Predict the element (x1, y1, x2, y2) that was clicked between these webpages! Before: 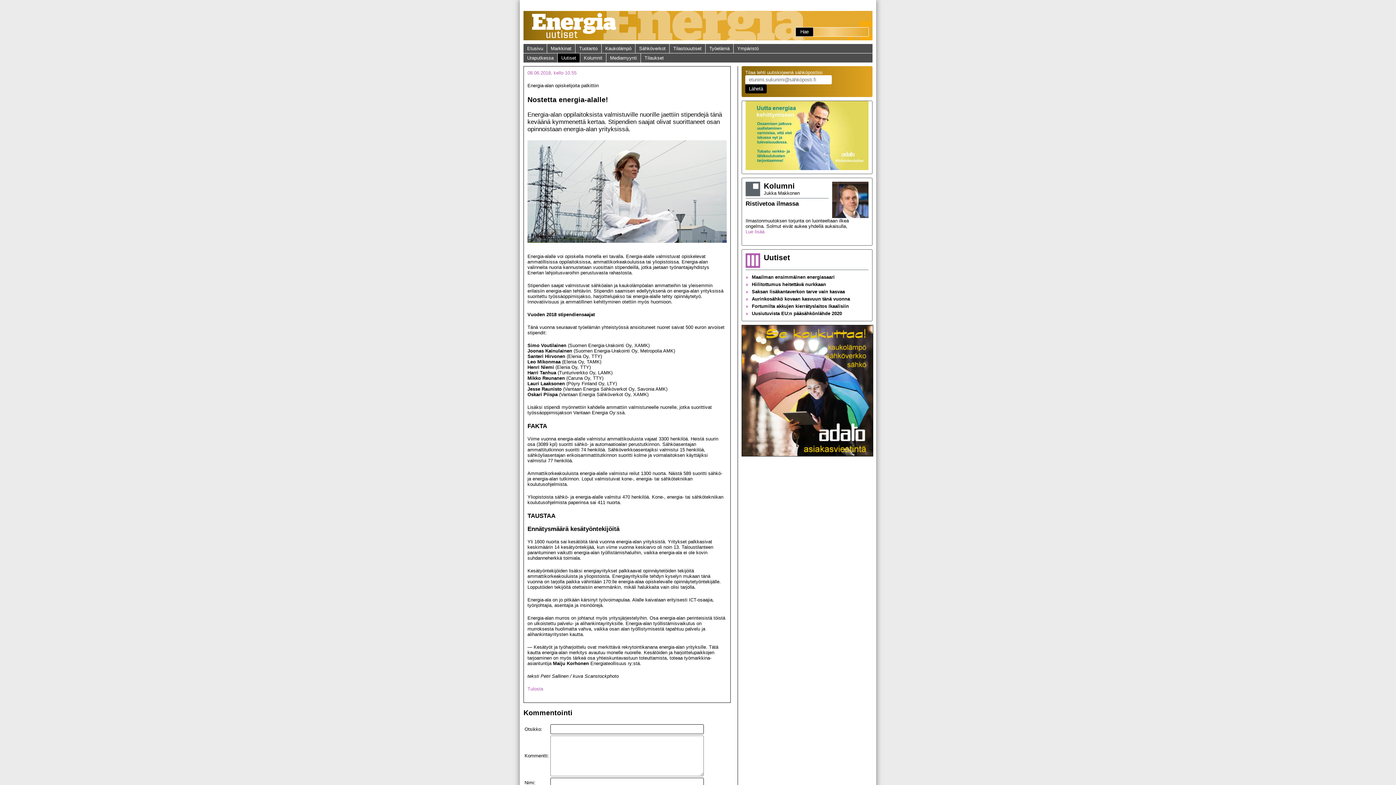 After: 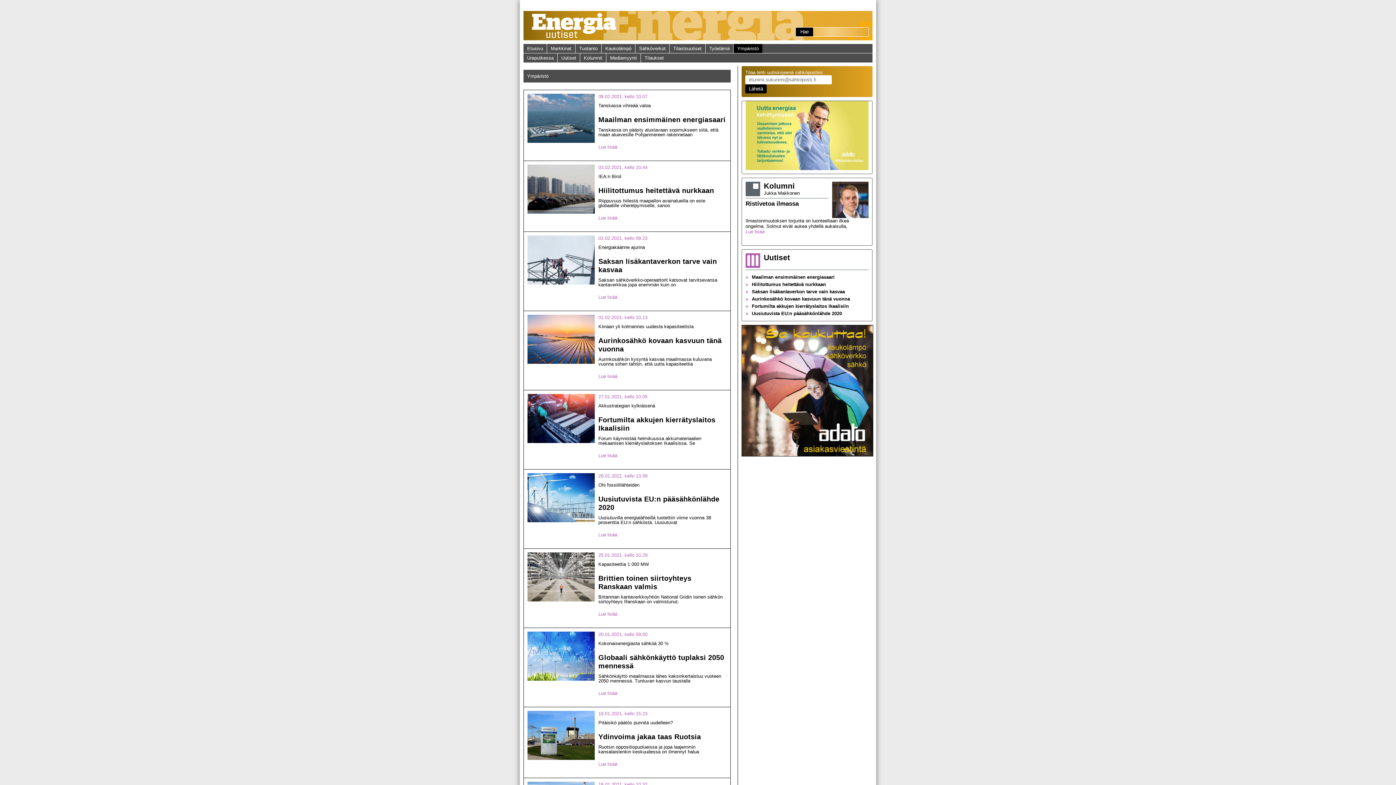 Action: bbox: (733, 43, 762, 53) label: Ympäristö